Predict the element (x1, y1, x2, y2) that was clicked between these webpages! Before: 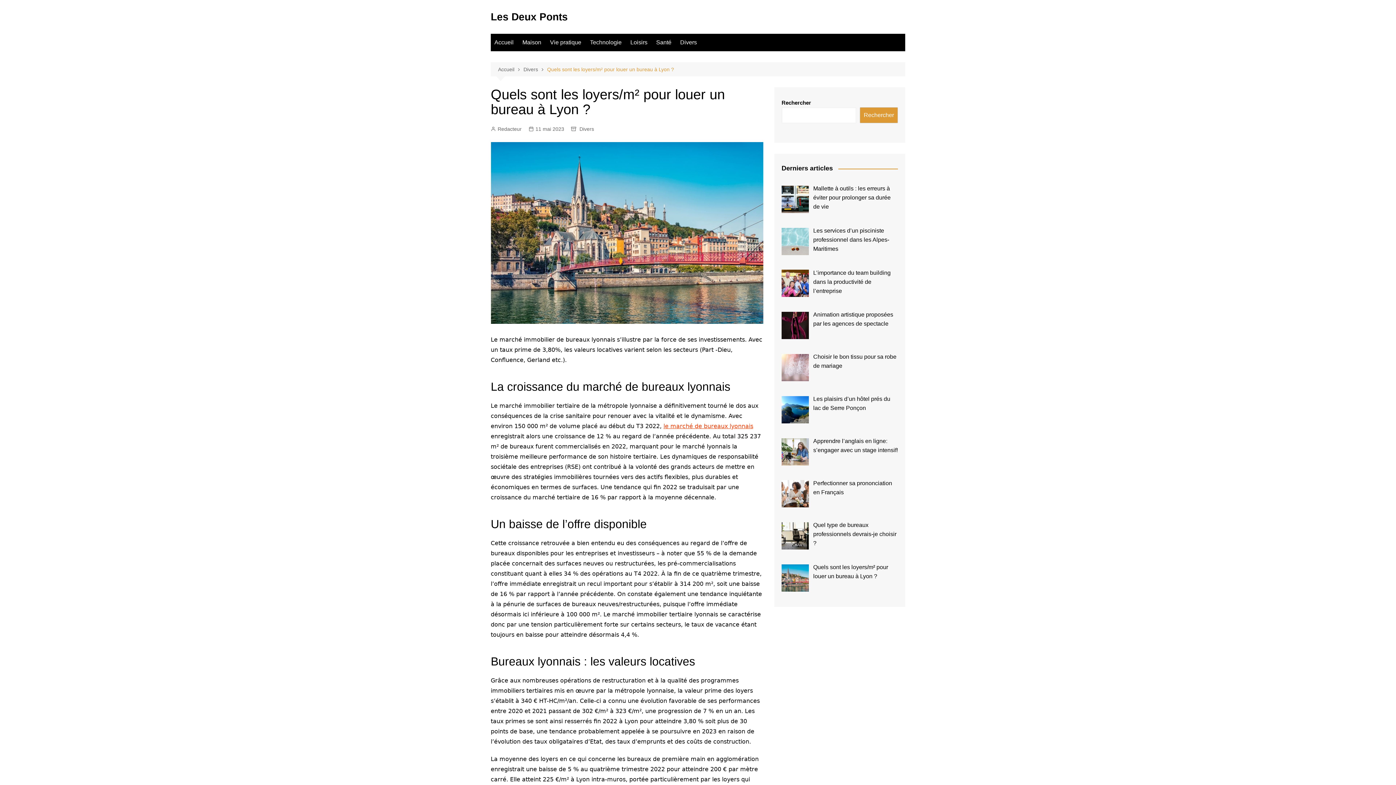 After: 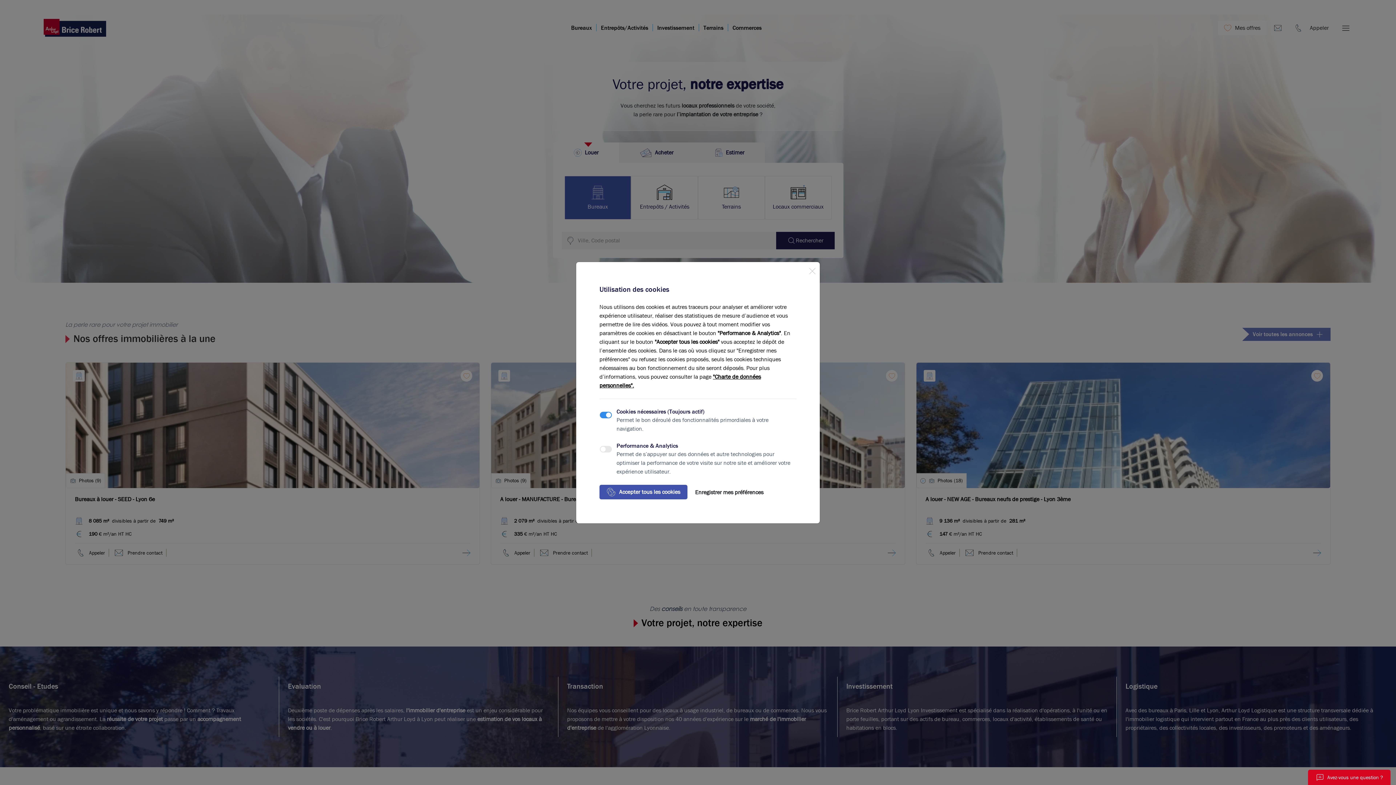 Action: label: le marché de bureaux lyonnais bbox: (663, 422, 753, 429)